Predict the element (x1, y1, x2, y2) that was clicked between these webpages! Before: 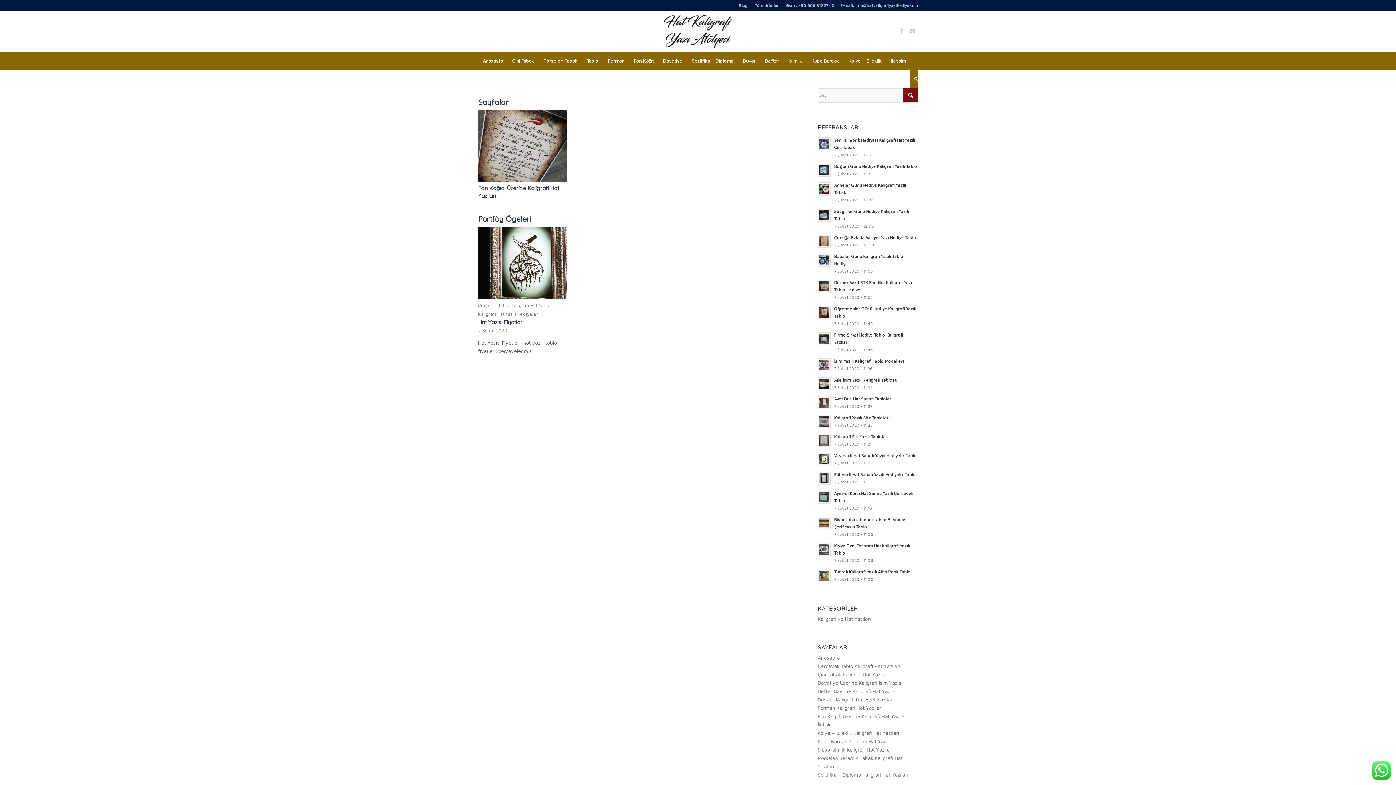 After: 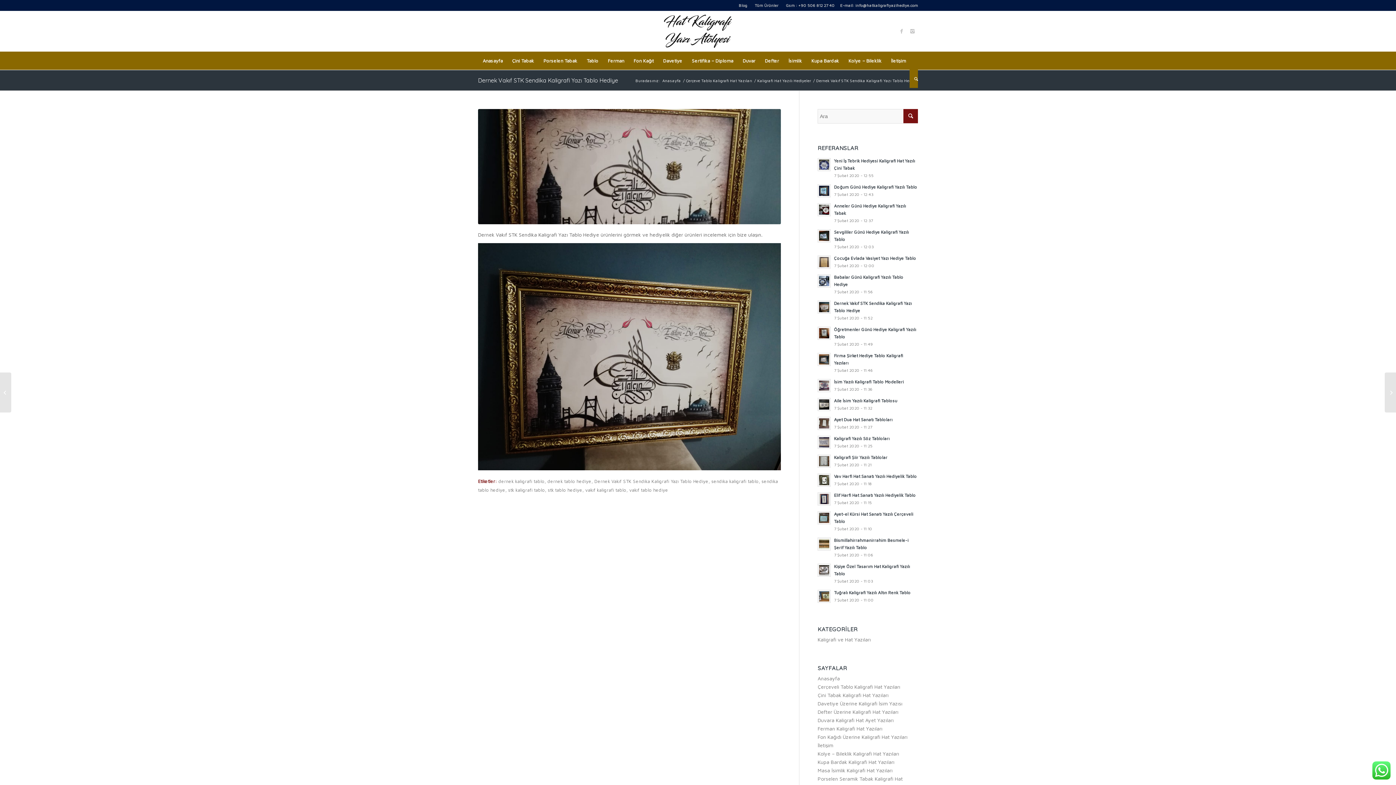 Action: bbox: (817, 278, 918, 301) label: Dernek Vakıf STK Sendika Kaligrafi Yazı Tablo Hediye
7 Şubat 2020 - 11:52